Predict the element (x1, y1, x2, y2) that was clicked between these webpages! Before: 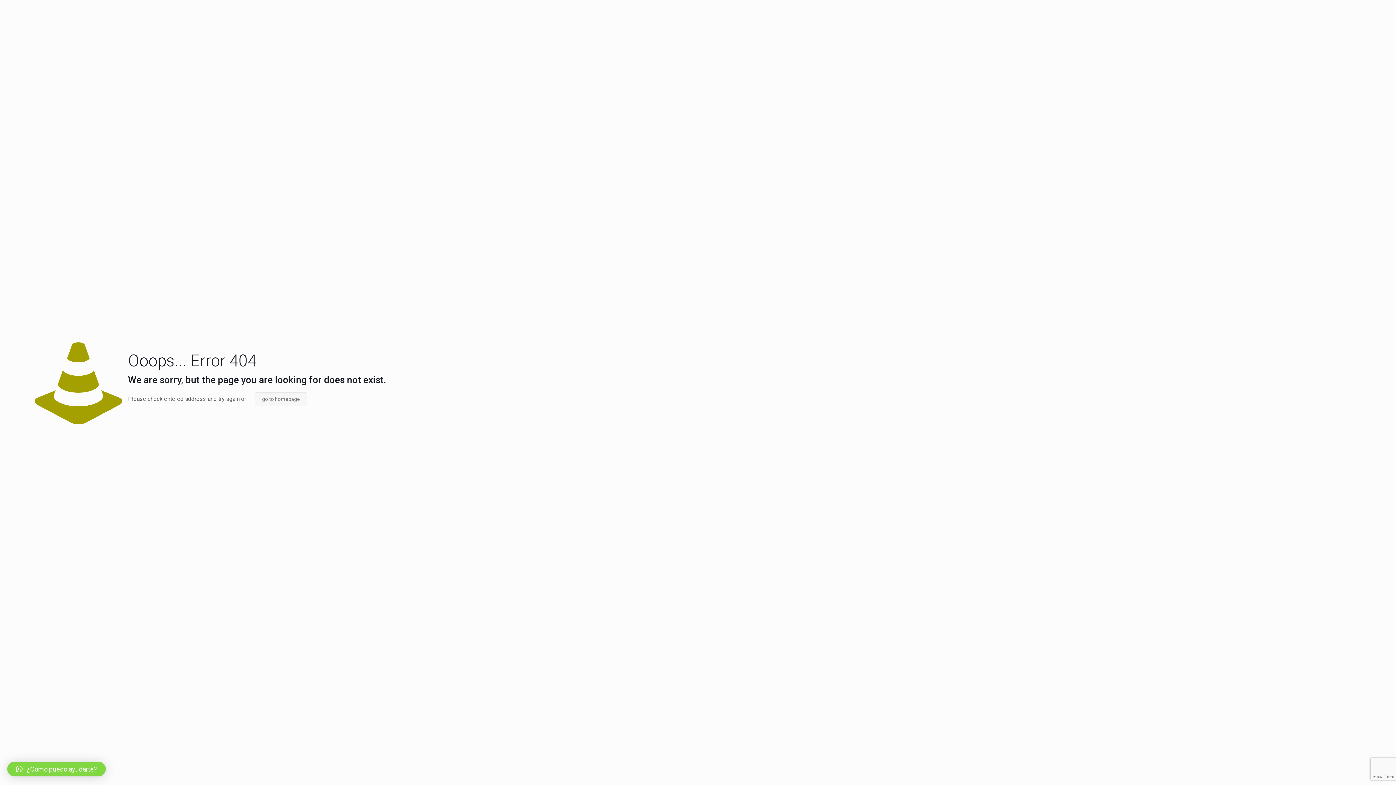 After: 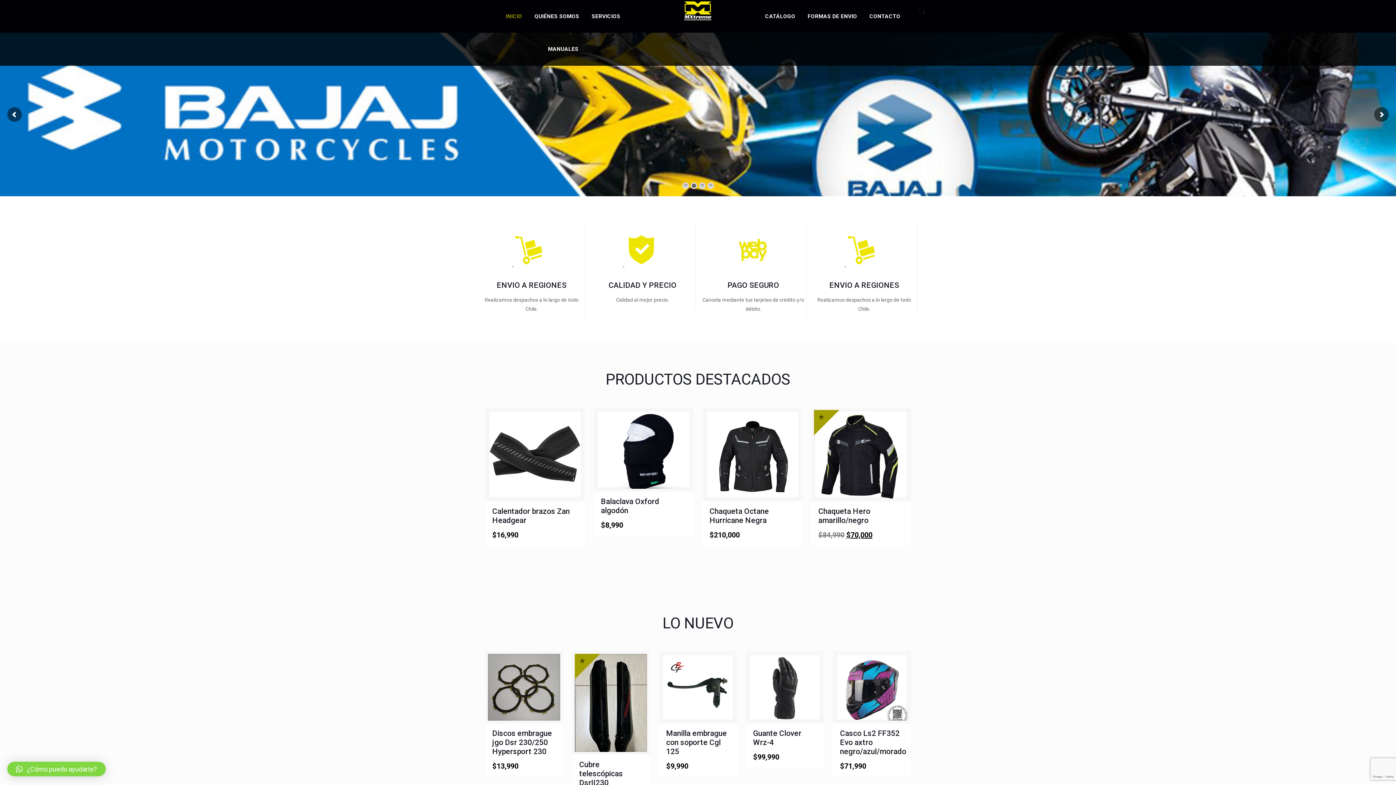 Action: bbox: (254, 392, 307, 406) label: go to homepage